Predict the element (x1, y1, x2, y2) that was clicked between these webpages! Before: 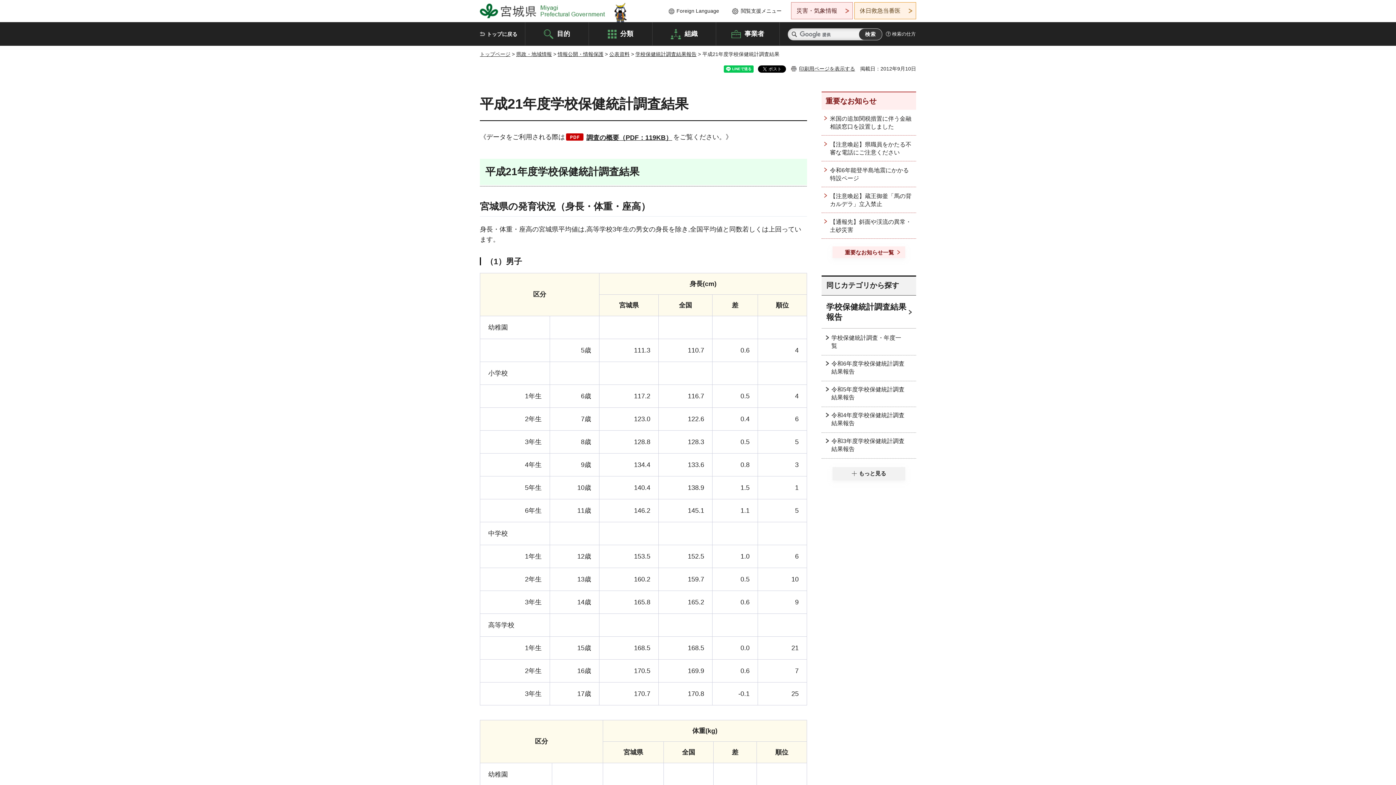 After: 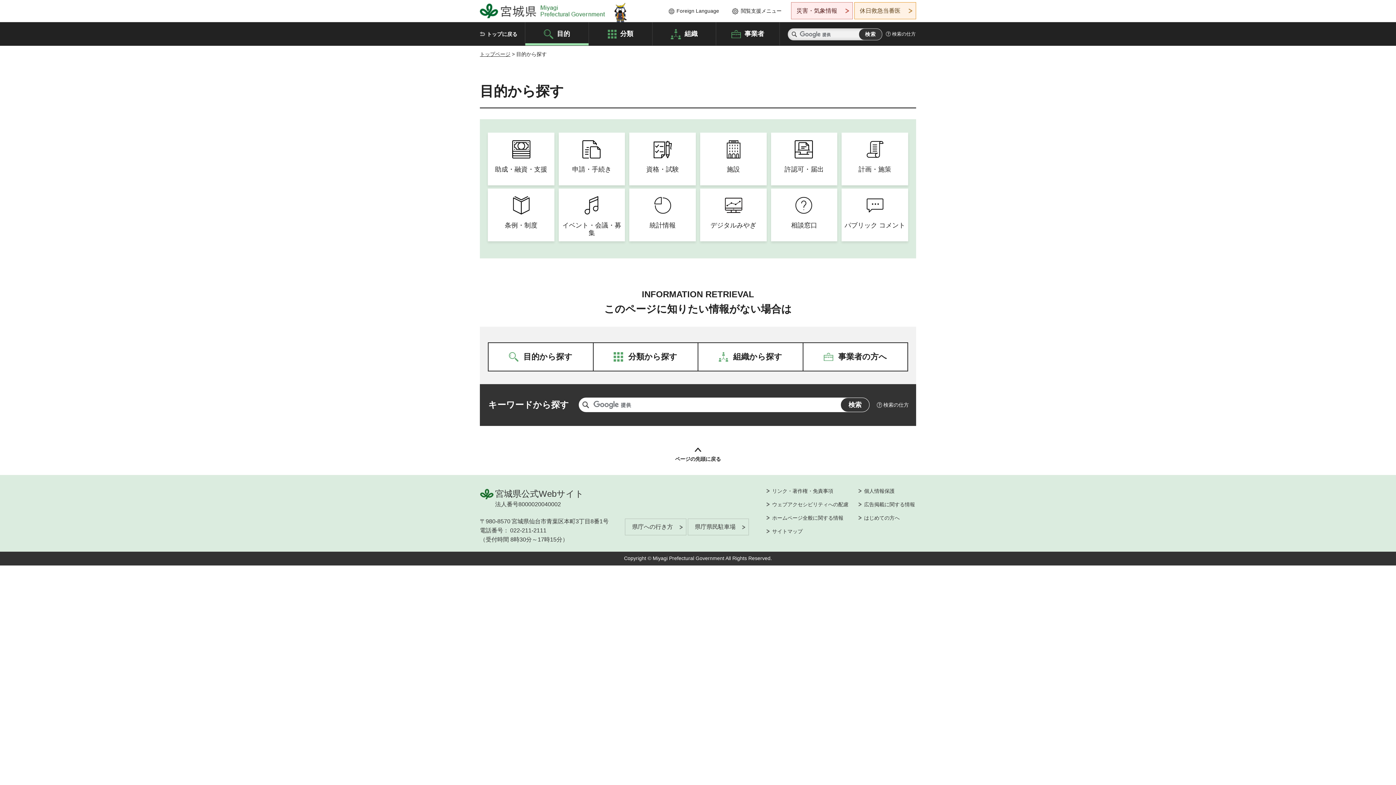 Action: bbox: (525, 22, 588, 45) label: 目的